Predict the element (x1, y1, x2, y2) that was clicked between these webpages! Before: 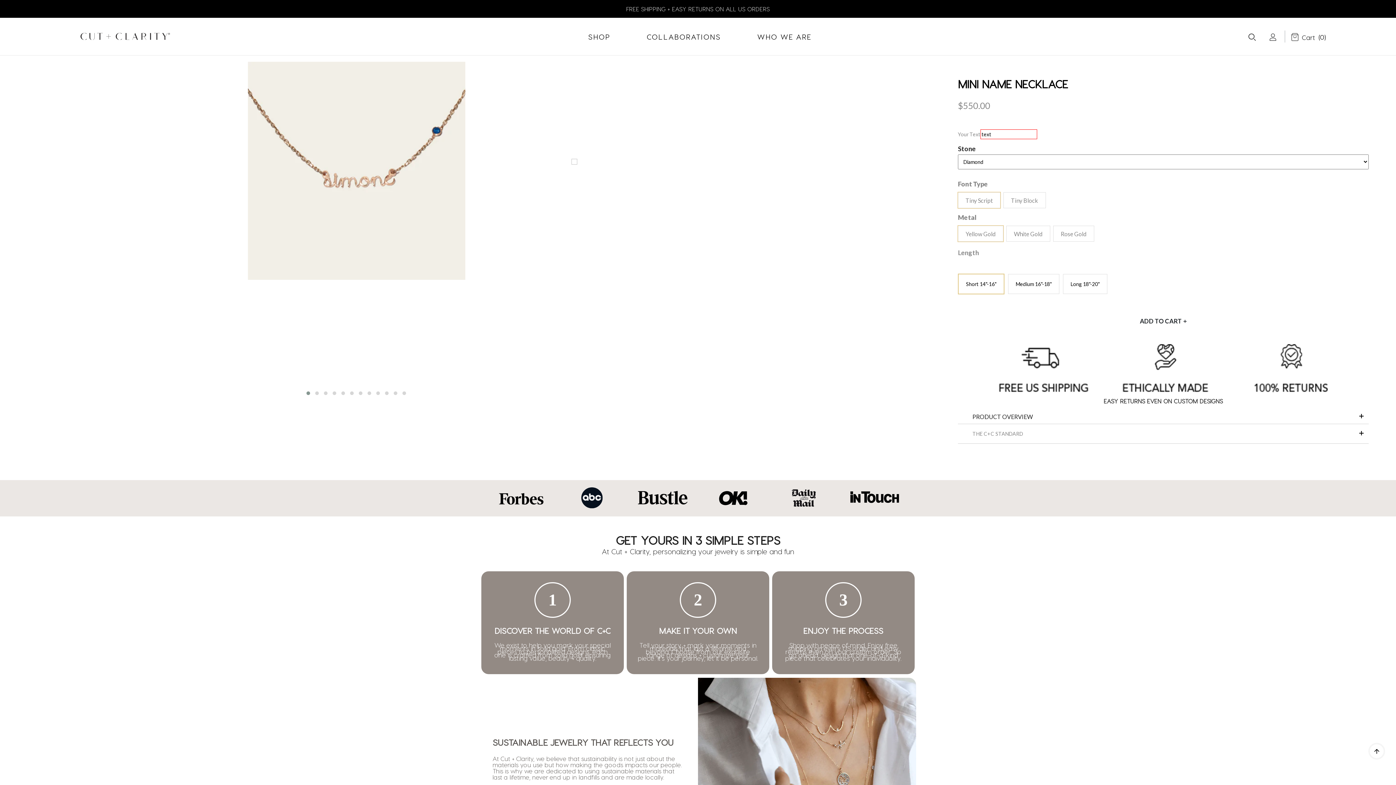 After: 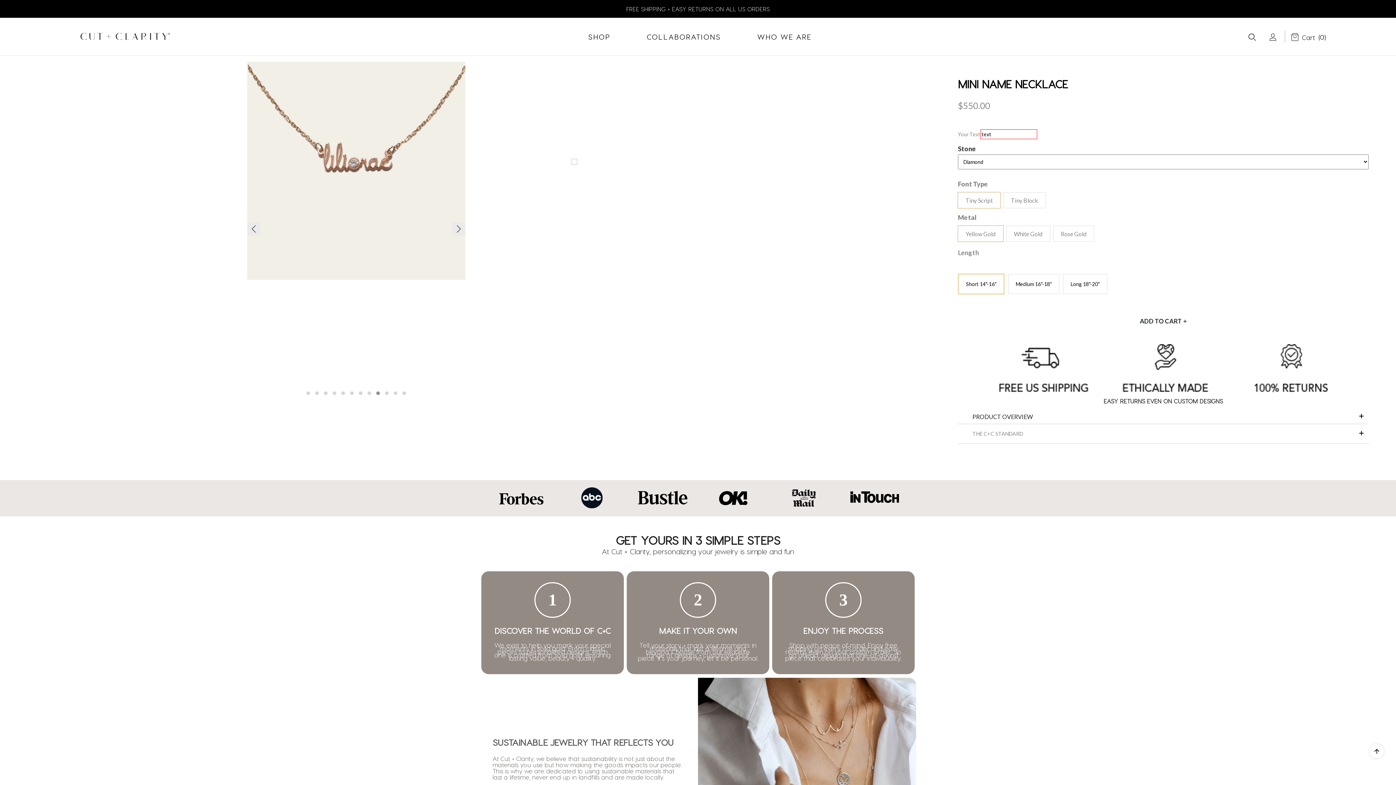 Action: bbox: (373, 389, 382, 397)